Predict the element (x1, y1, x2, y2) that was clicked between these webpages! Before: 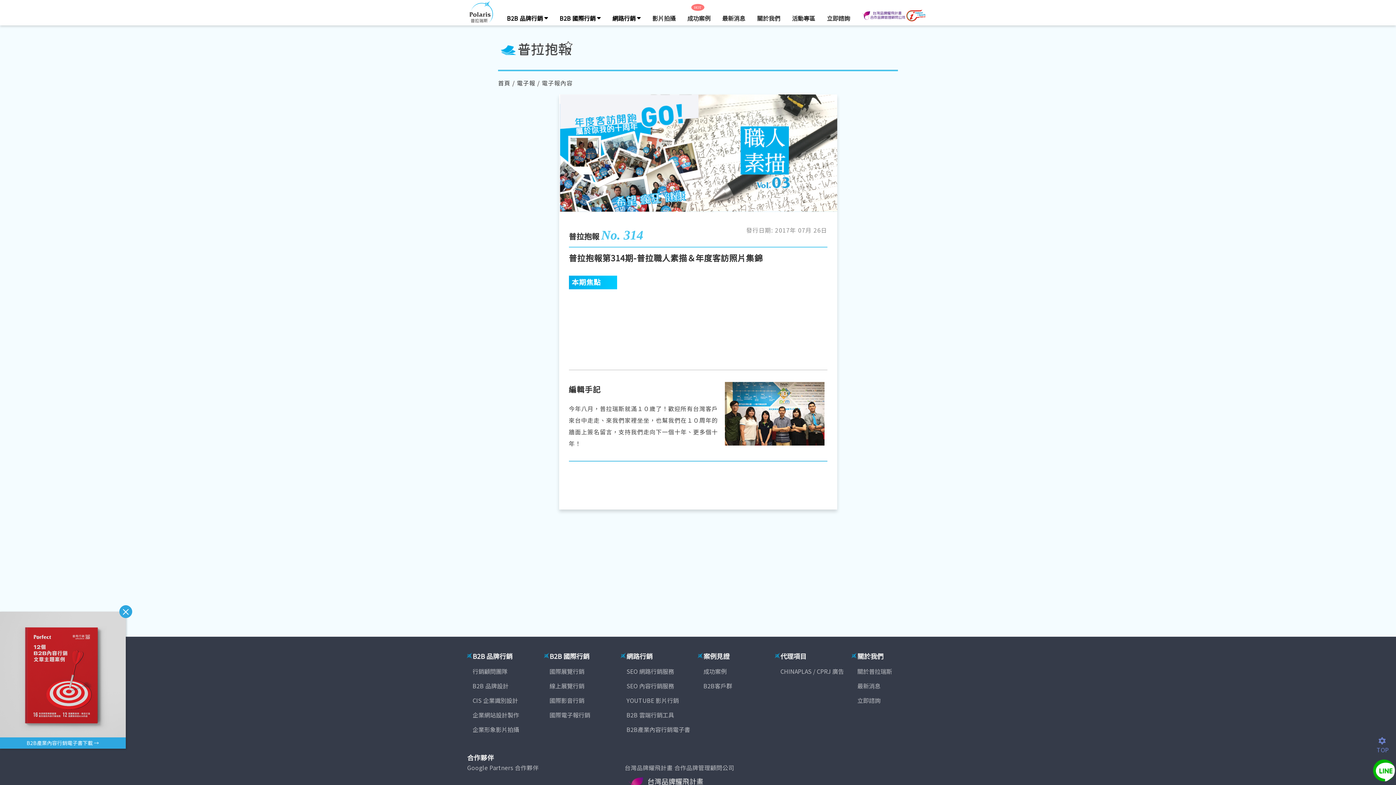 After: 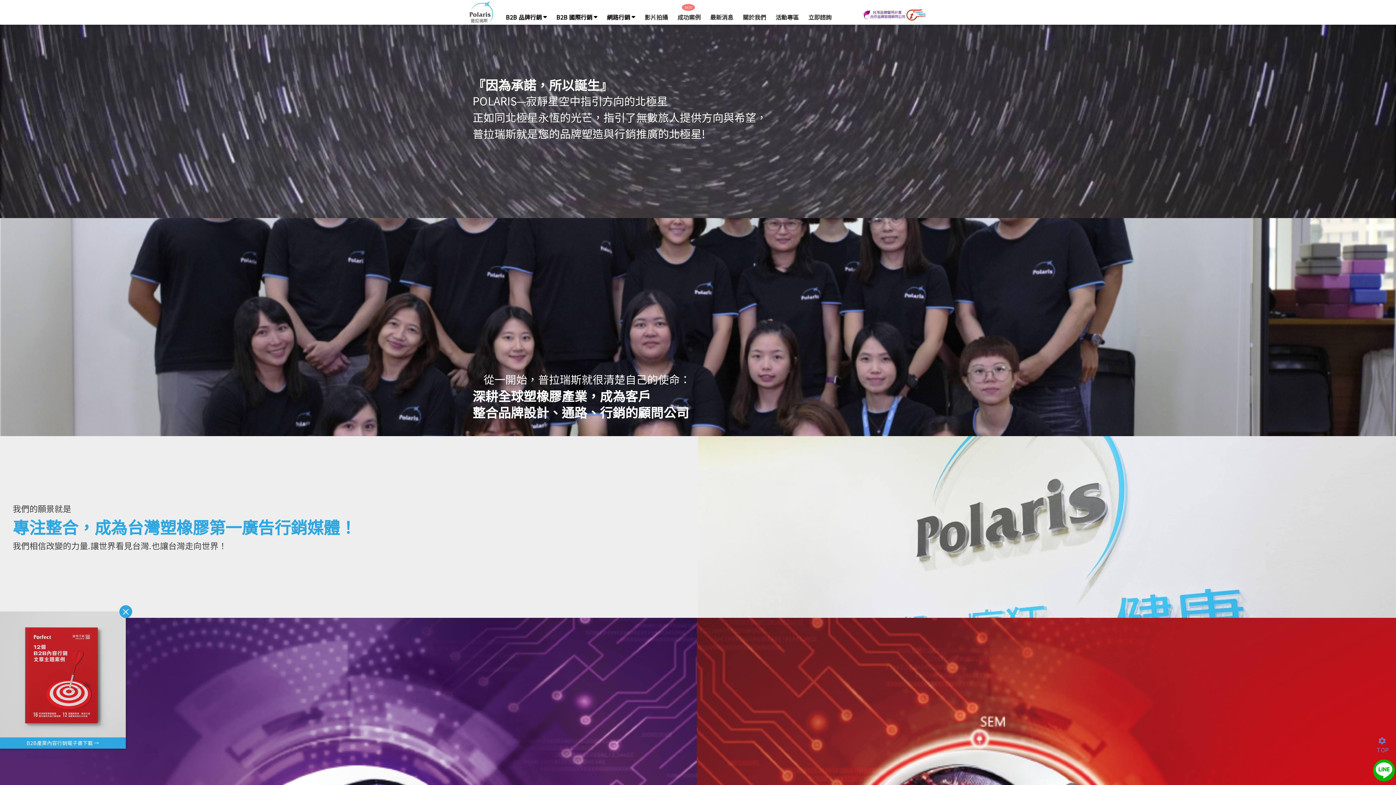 Action: bbox: (754, 10, 783, 25) label: 關於我們